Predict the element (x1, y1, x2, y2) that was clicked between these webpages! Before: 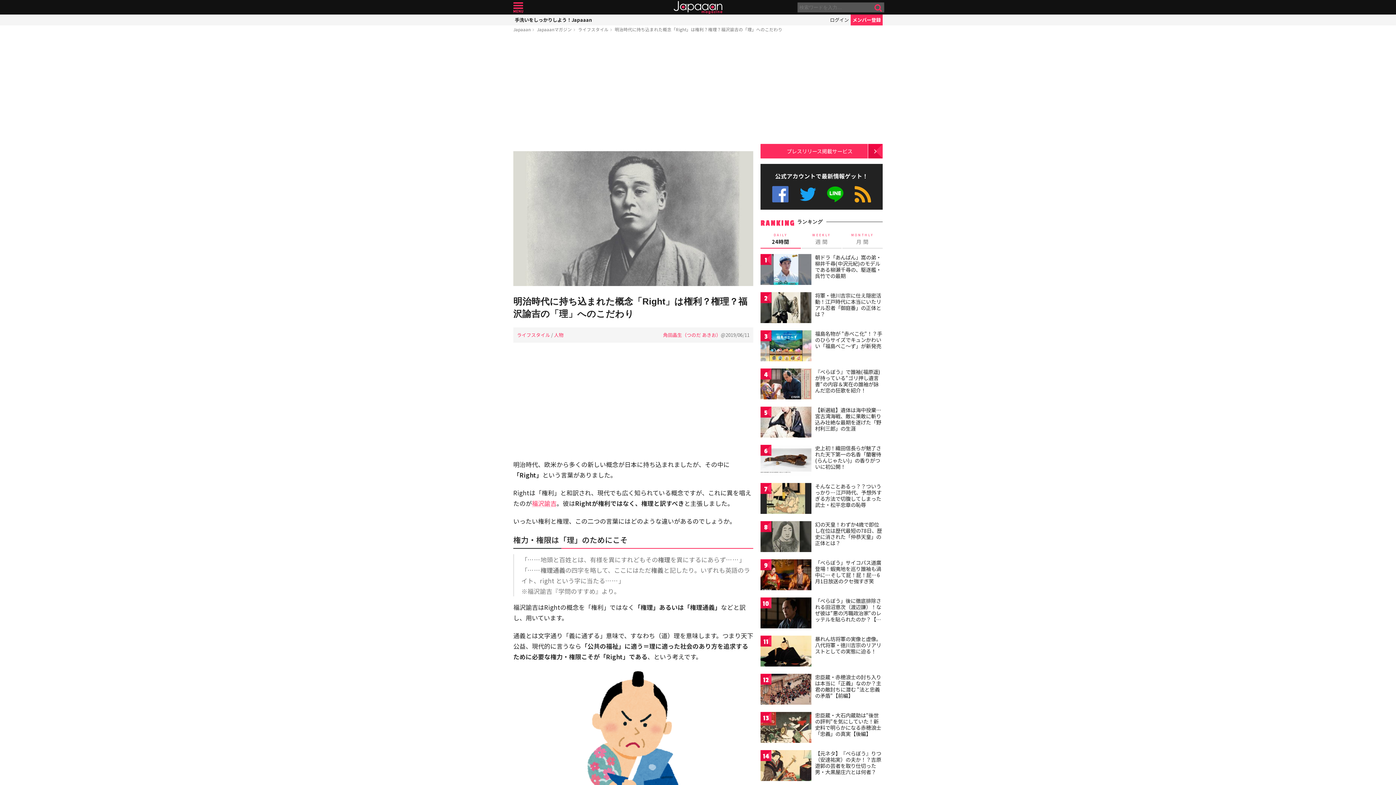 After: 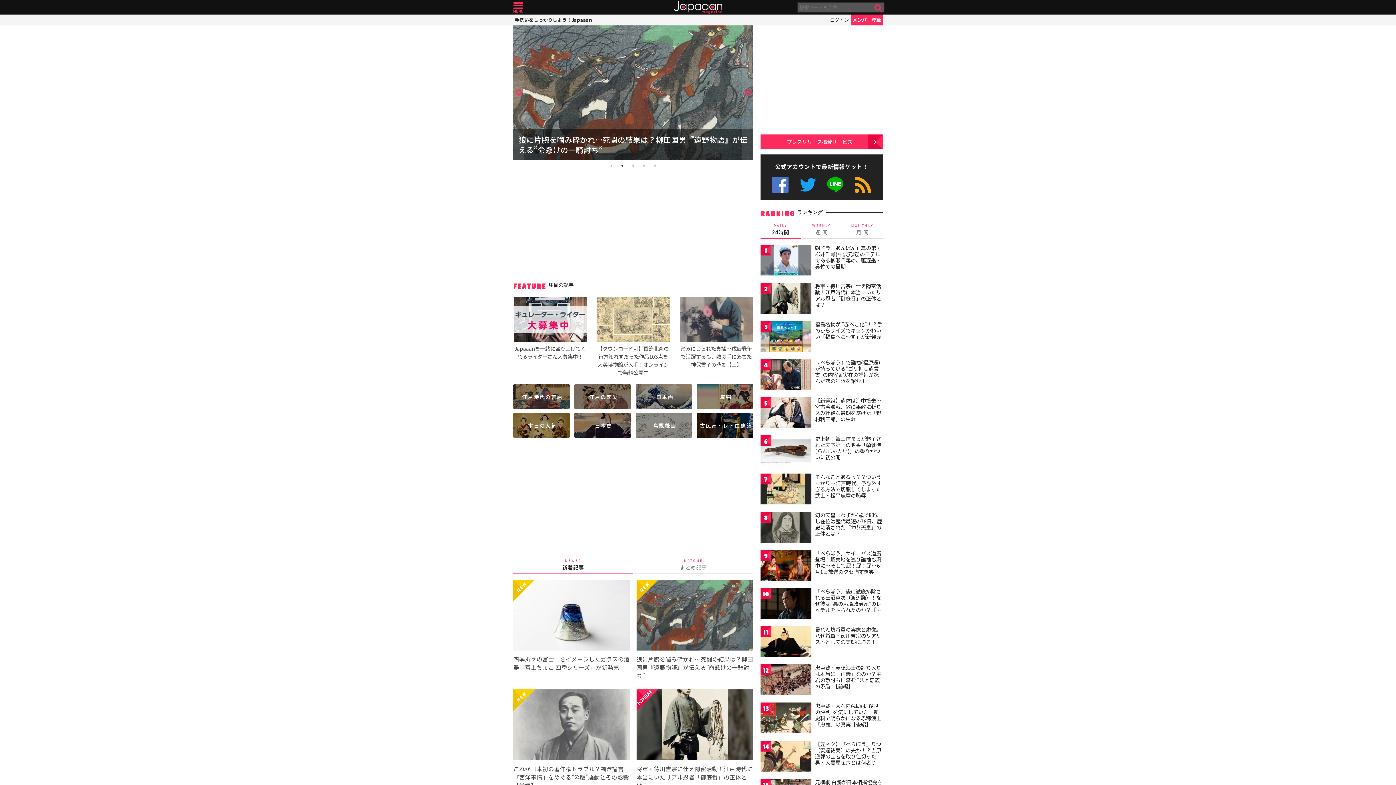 Action: label: Japaaanマガジン bbox: (537, 26, 572, 32)